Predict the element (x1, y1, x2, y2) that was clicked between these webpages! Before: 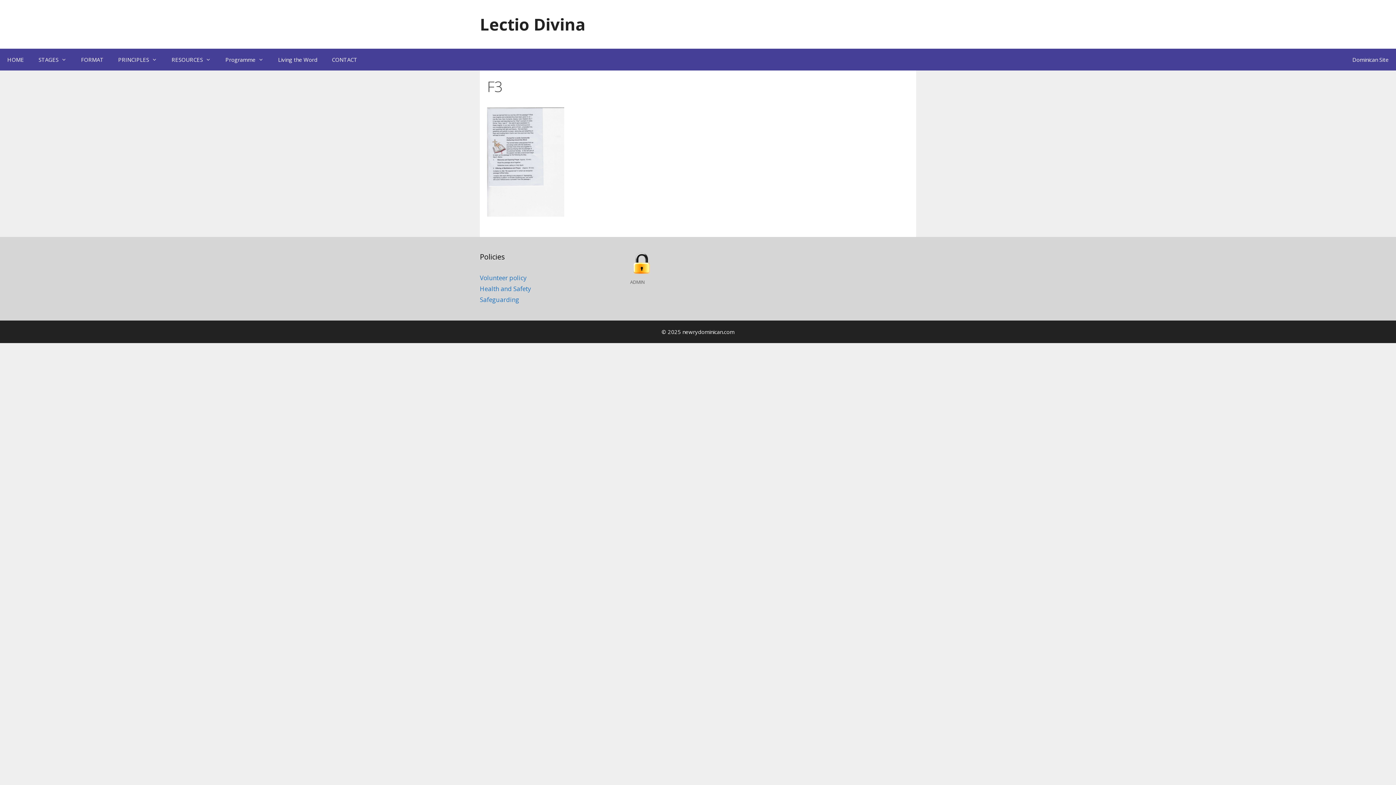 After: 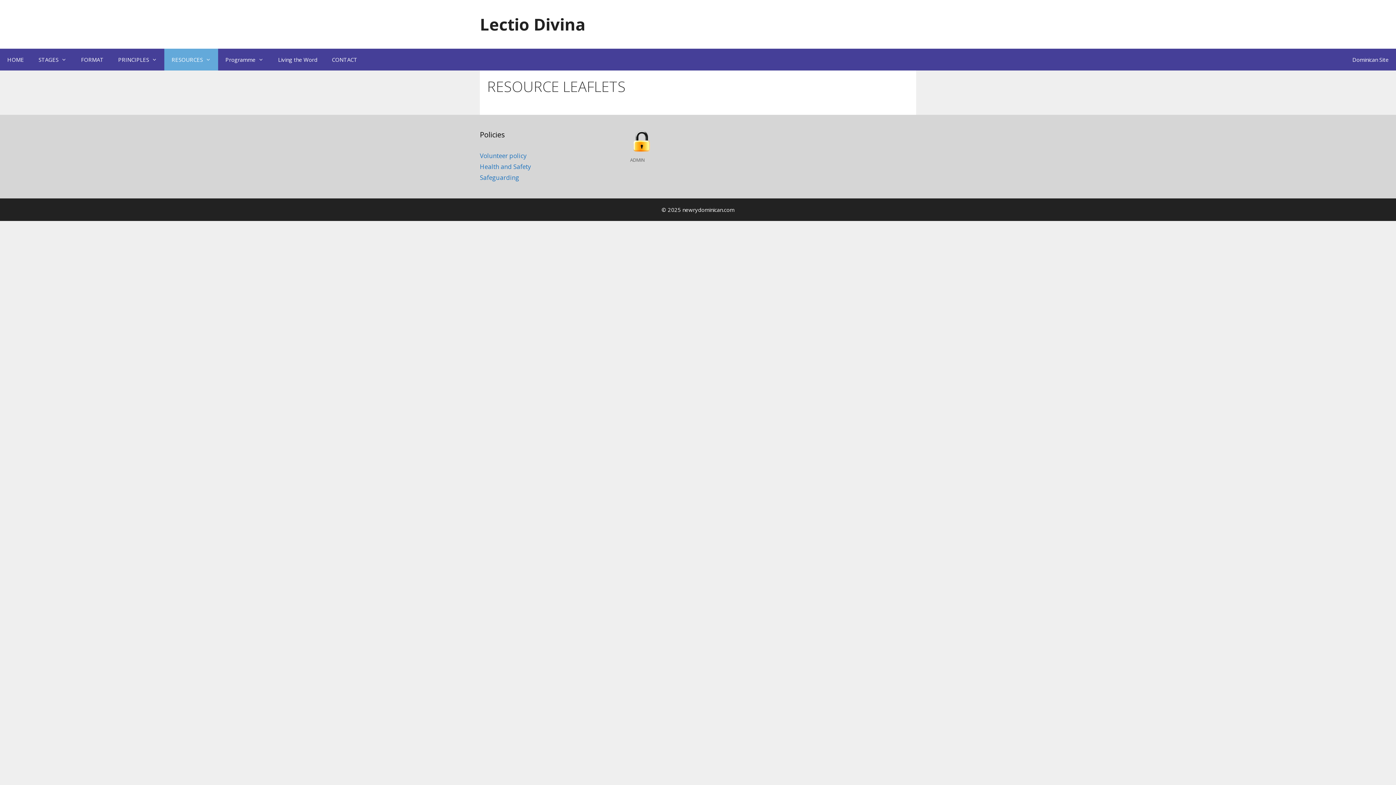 Action: label: RESOURCES bbox: (164, 48, 218, 70)